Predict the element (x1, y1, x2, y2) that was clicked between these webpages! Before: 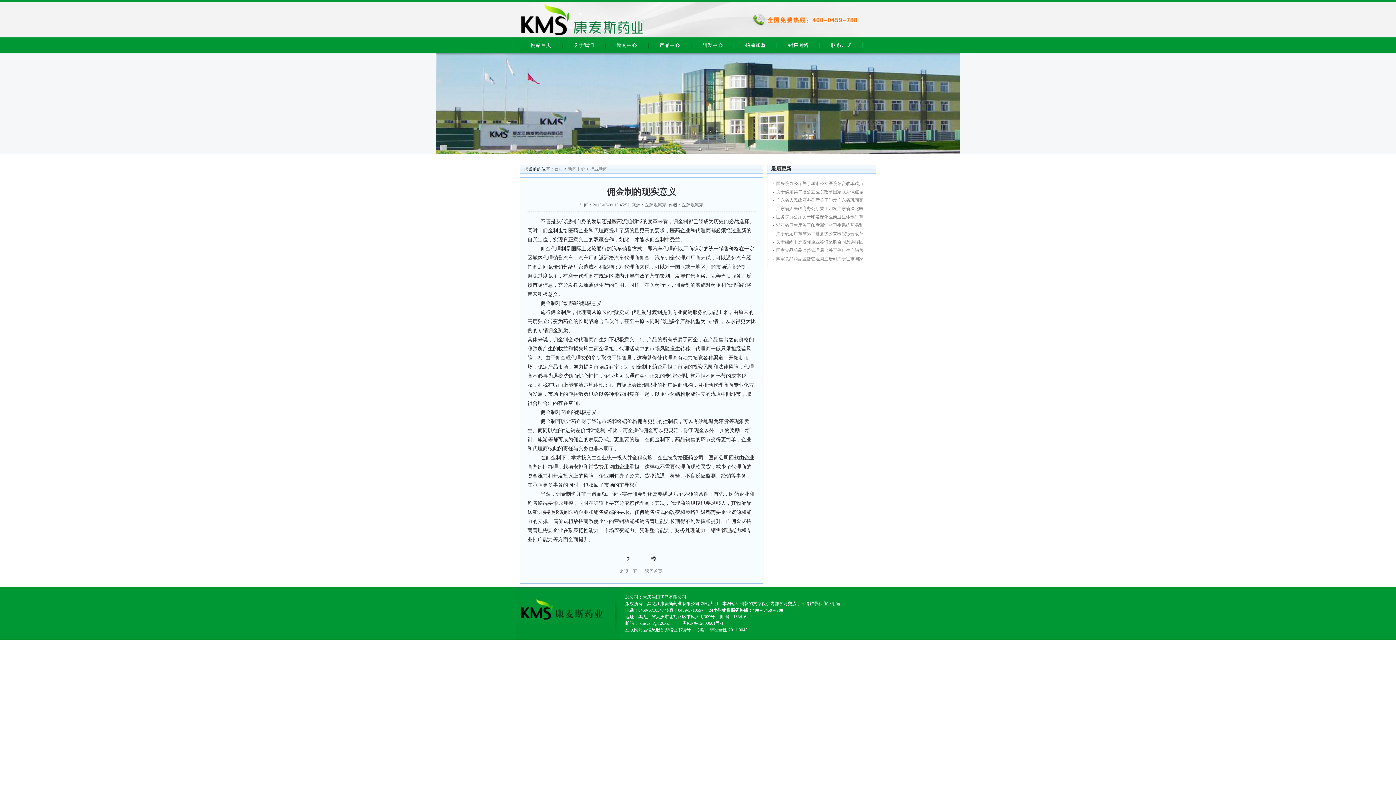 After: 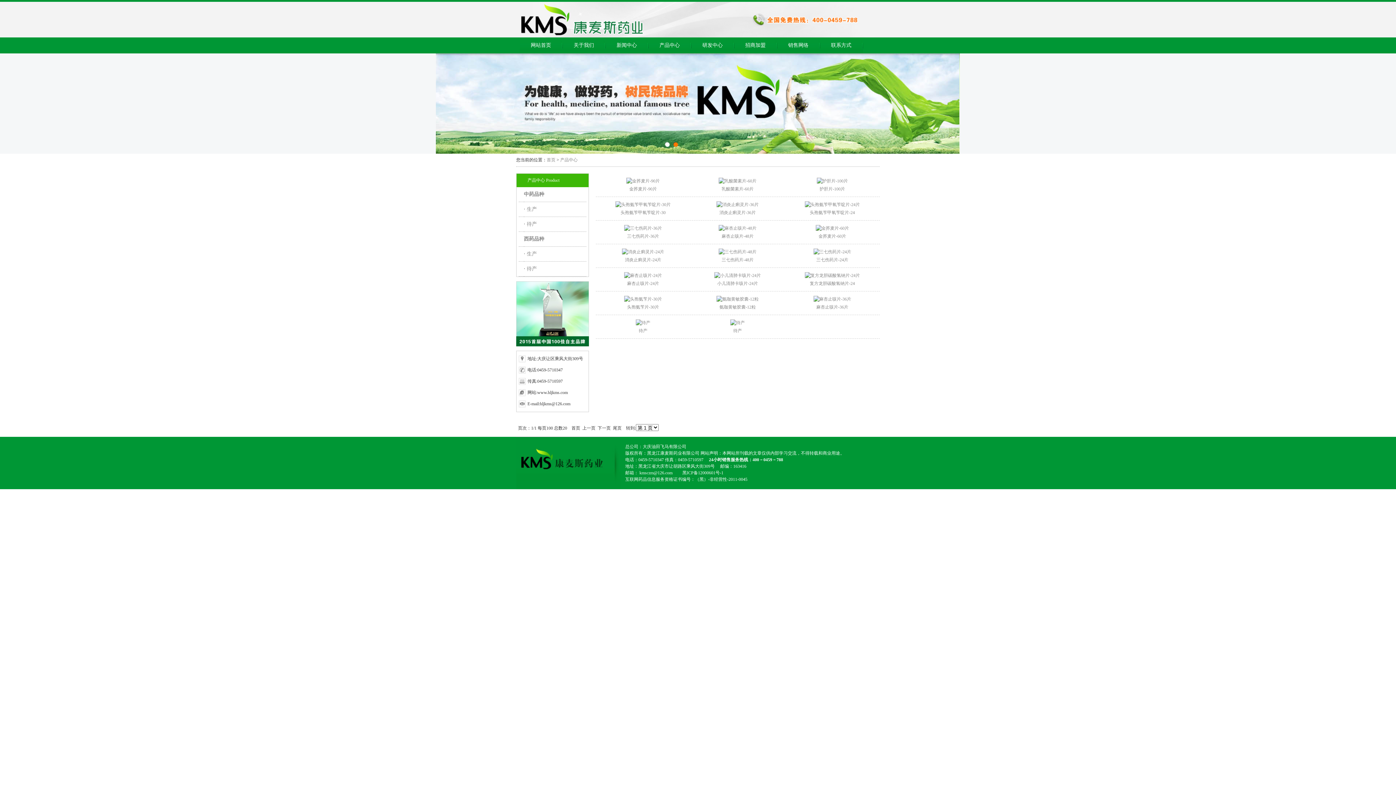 Action: bbox: (648, 37, 690, 53) label: 产品中心